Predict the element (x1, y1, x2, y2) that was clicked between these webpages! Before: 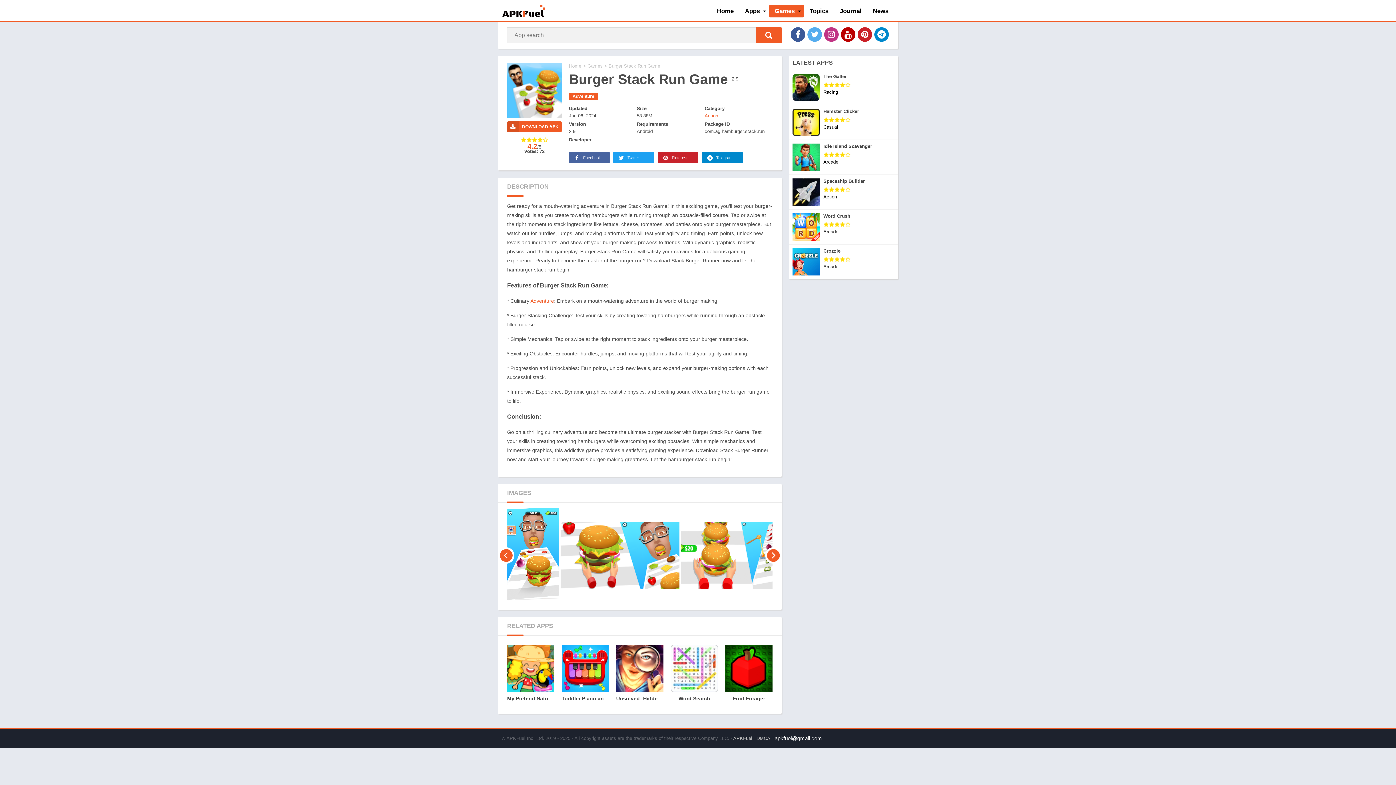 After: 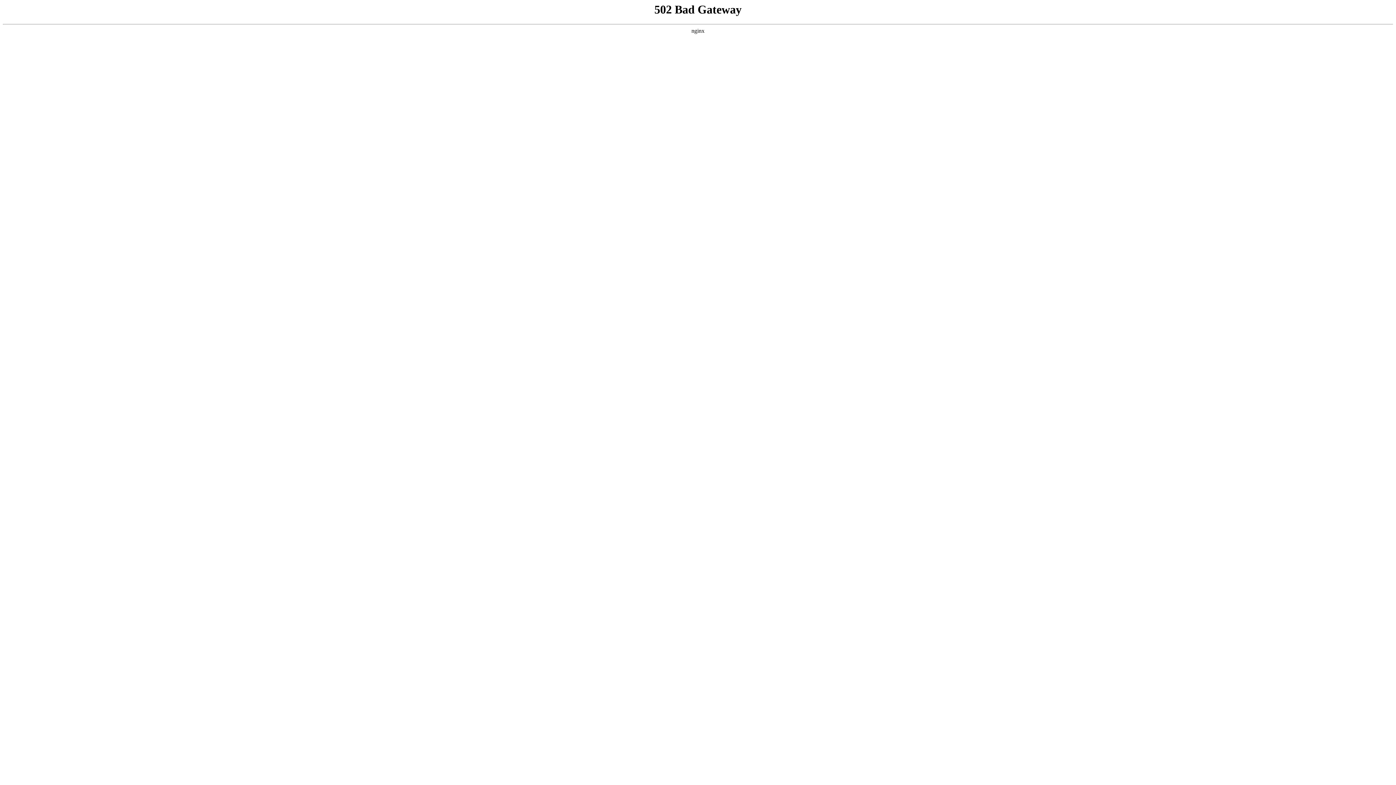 Action: label: DMCA bbox: (756, 736, 770, 741)